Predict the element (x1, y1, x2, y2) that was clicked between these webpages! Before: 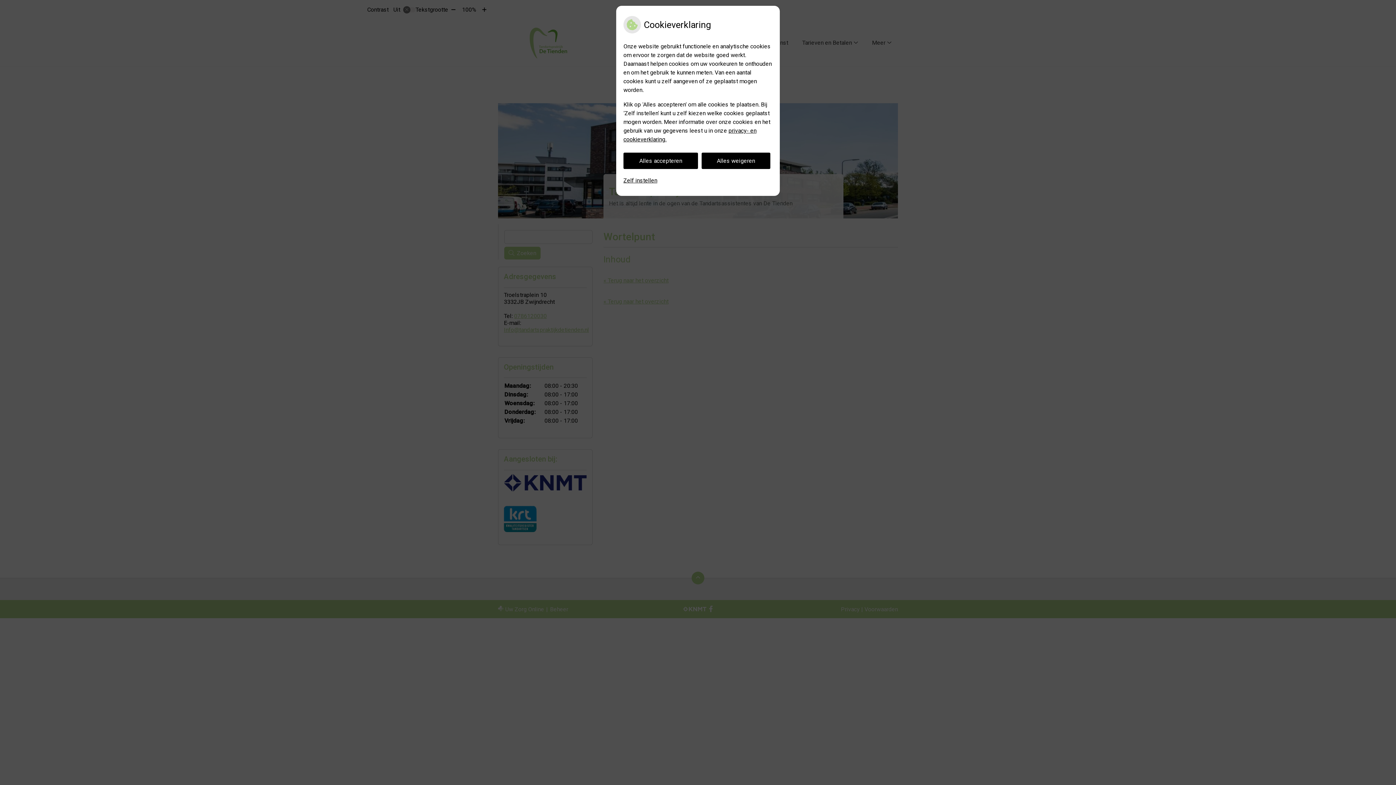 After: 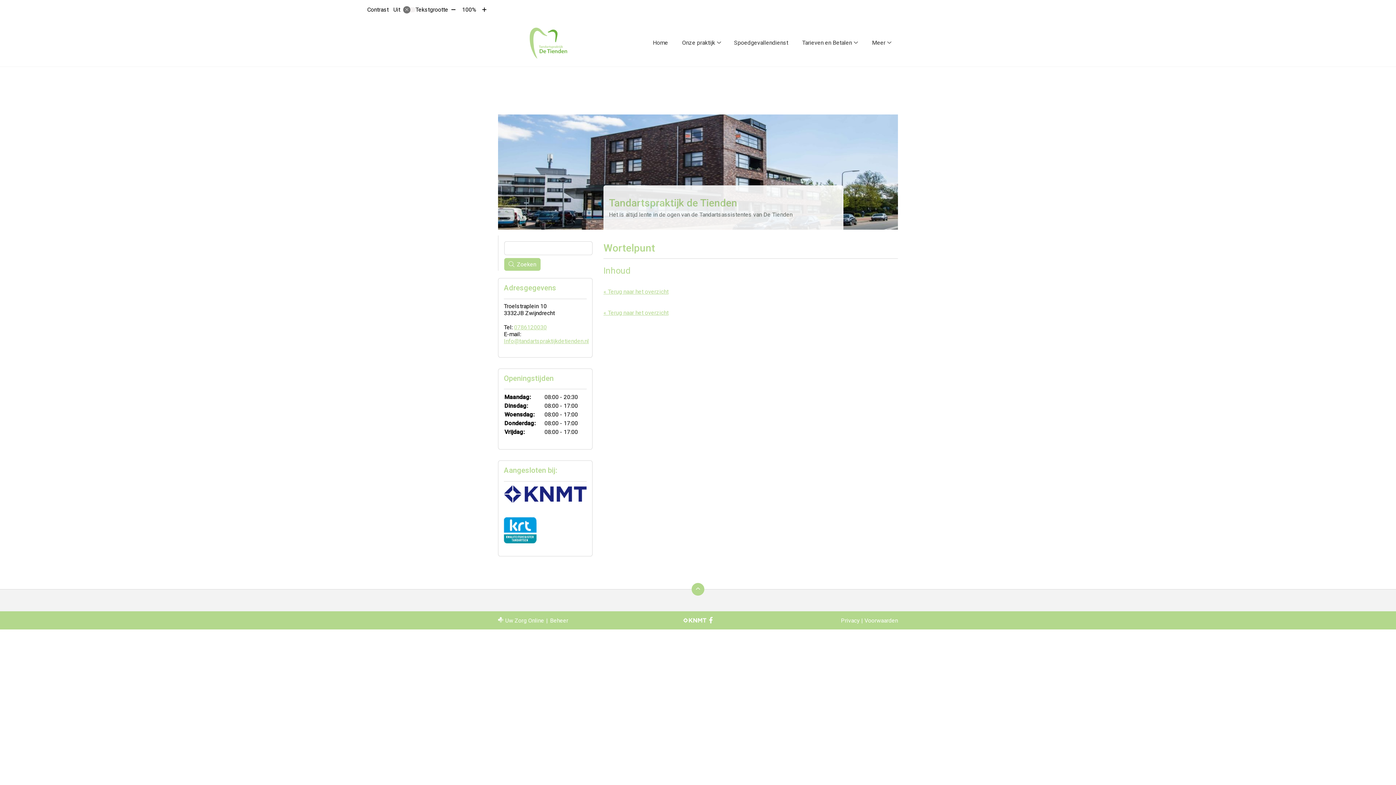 Action: bbox: (623, 152, 698, 169) label: Alles accepteren